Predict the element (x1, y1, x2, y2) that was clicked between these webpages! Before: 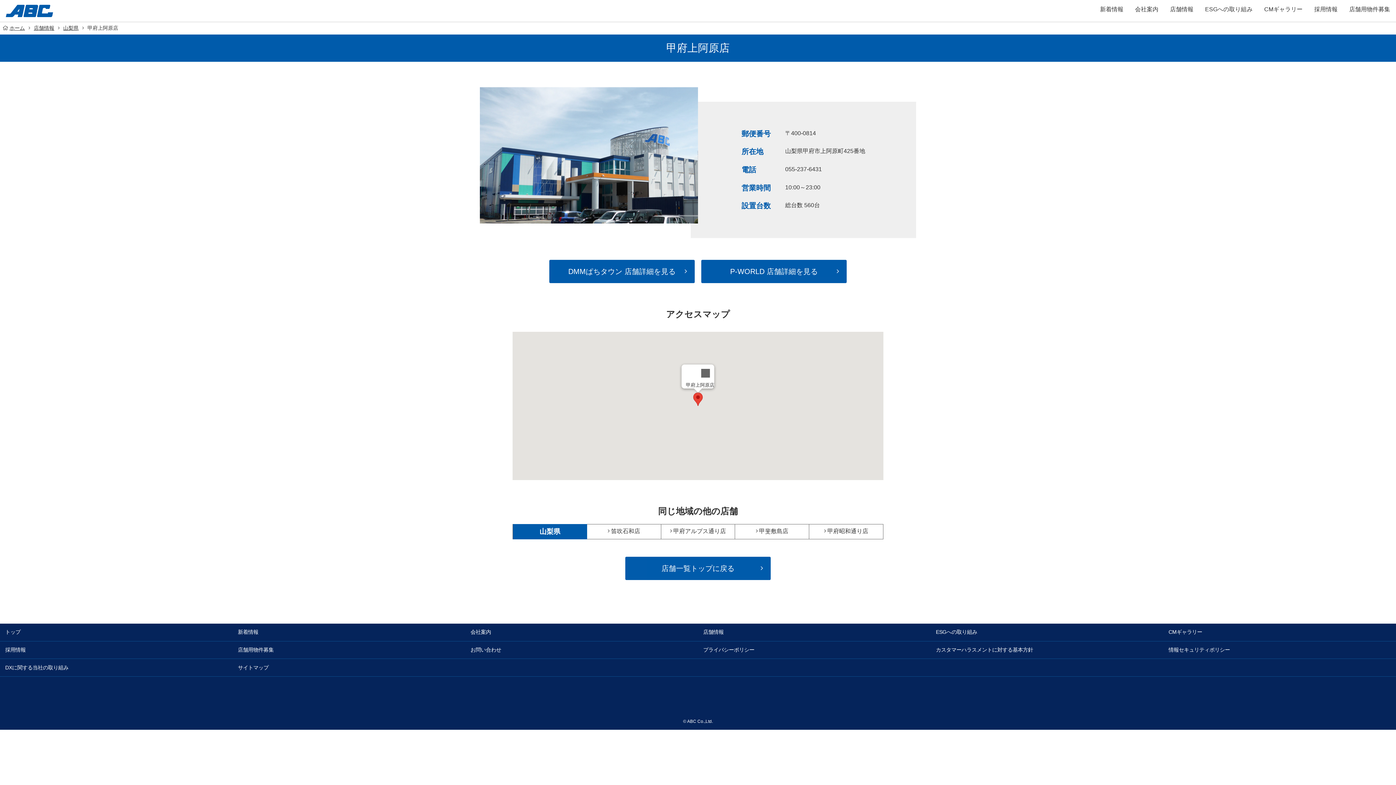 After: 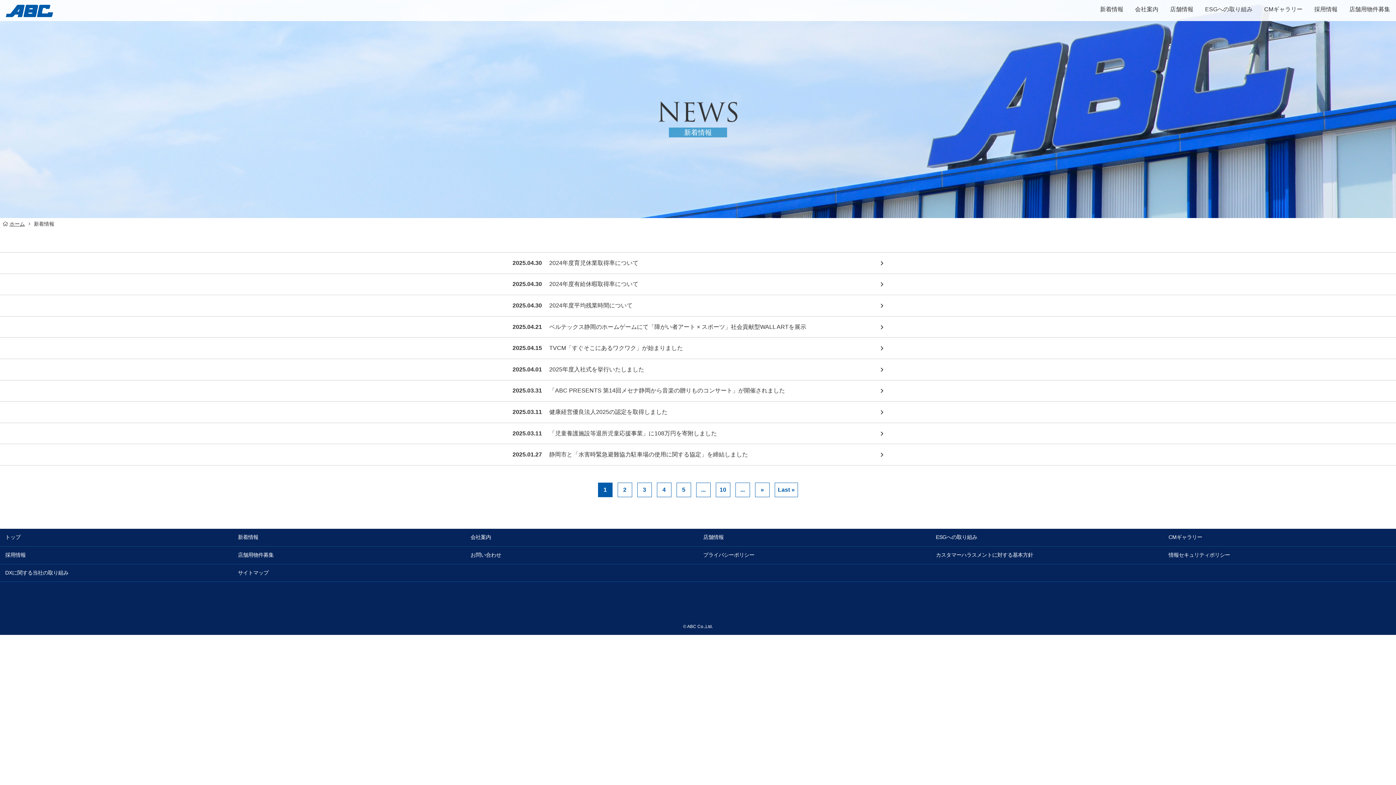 Action: label: 新着情報 bbox: (1094, 0, 1129, 20)